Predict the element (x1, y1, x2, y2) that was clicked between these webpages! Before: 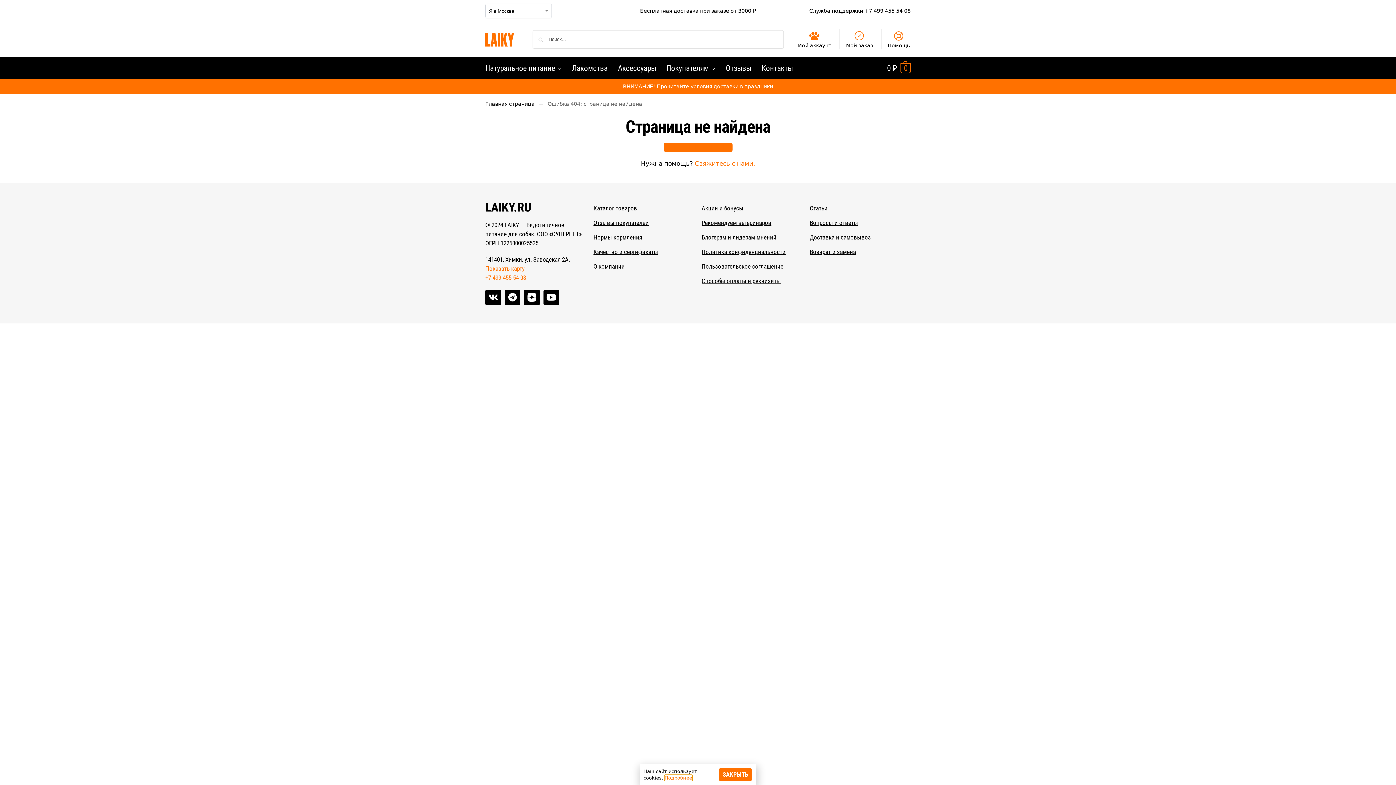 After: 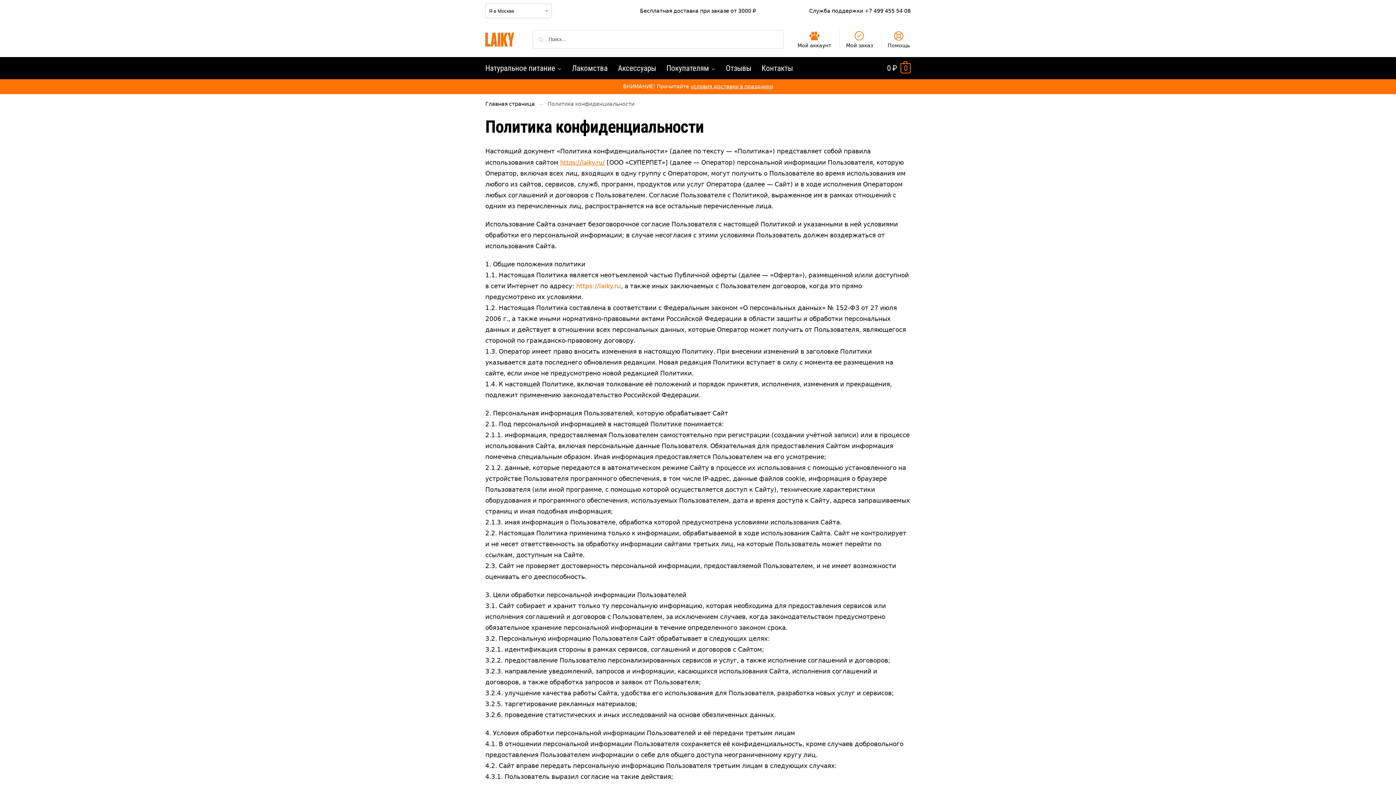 Action: label: Политика конфиденциальности bbox: (701, 244, 785, 259)